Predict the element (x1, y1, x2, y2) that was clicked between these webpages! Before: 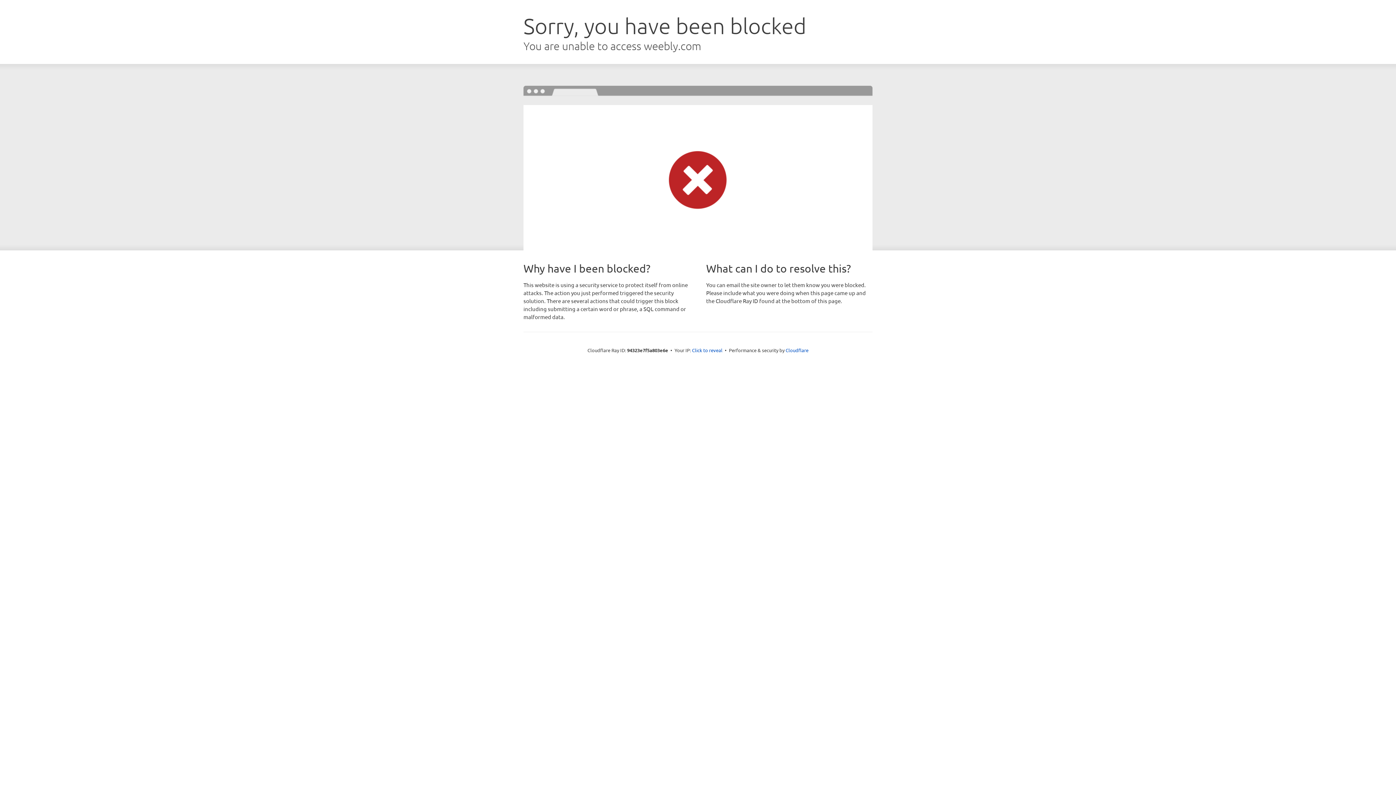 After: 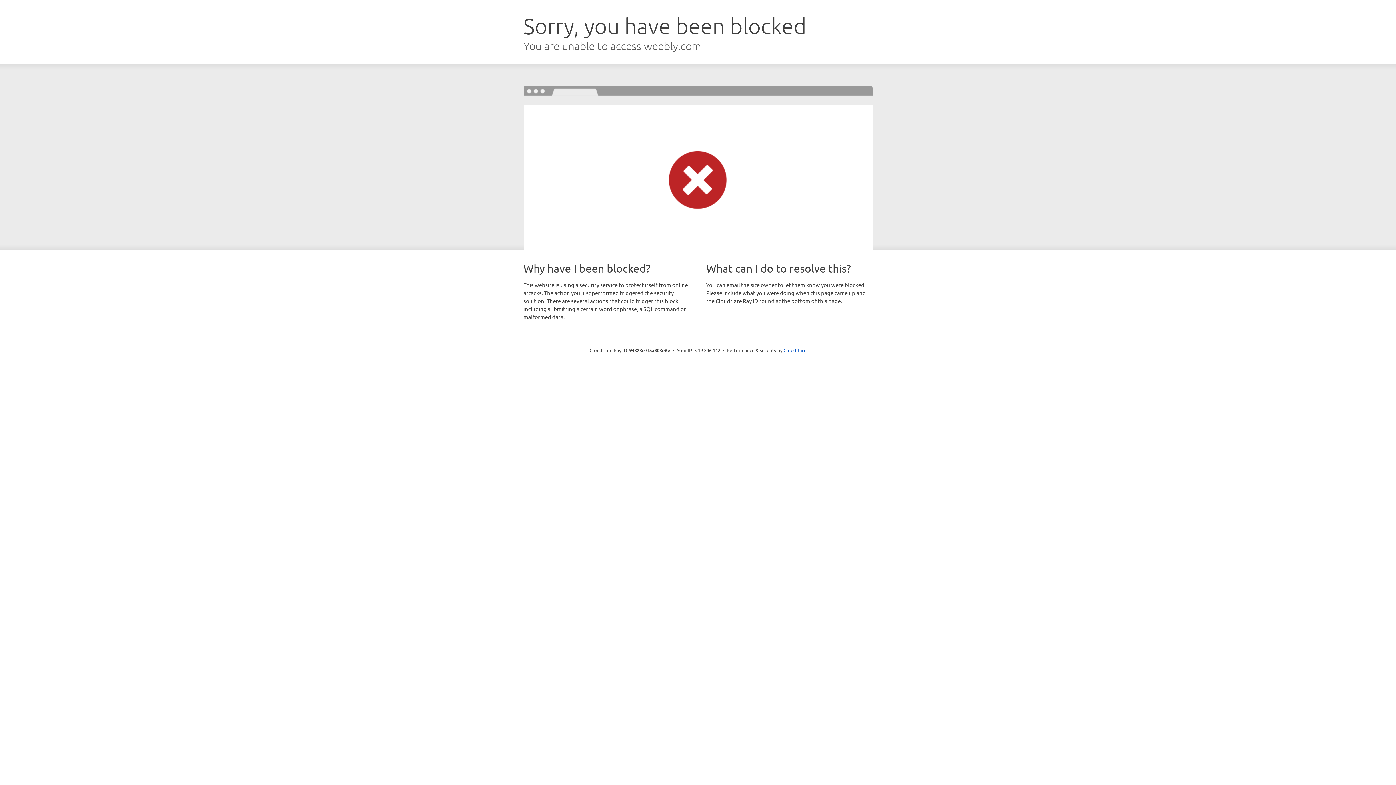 Action: bbox: (692, 346, 722, 353) label: Click to reveal